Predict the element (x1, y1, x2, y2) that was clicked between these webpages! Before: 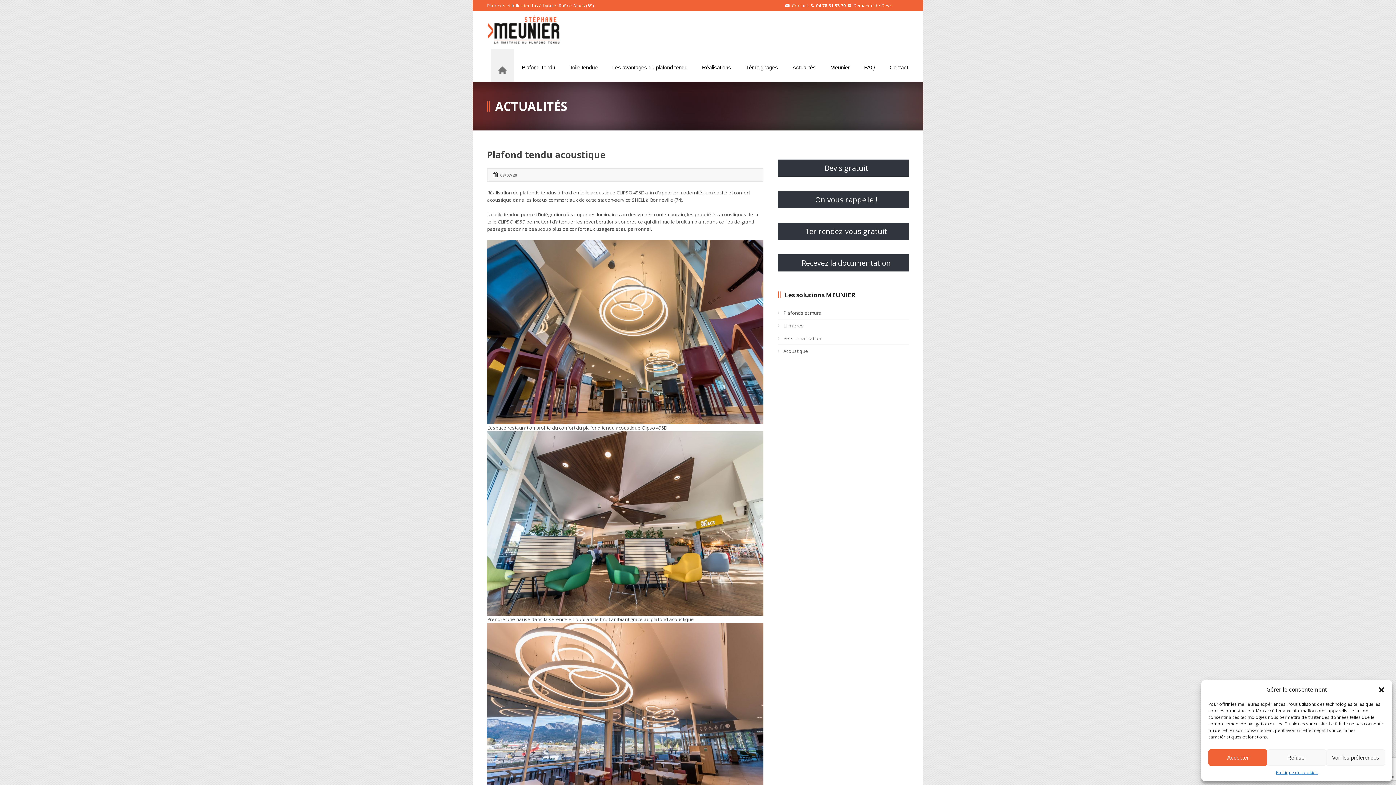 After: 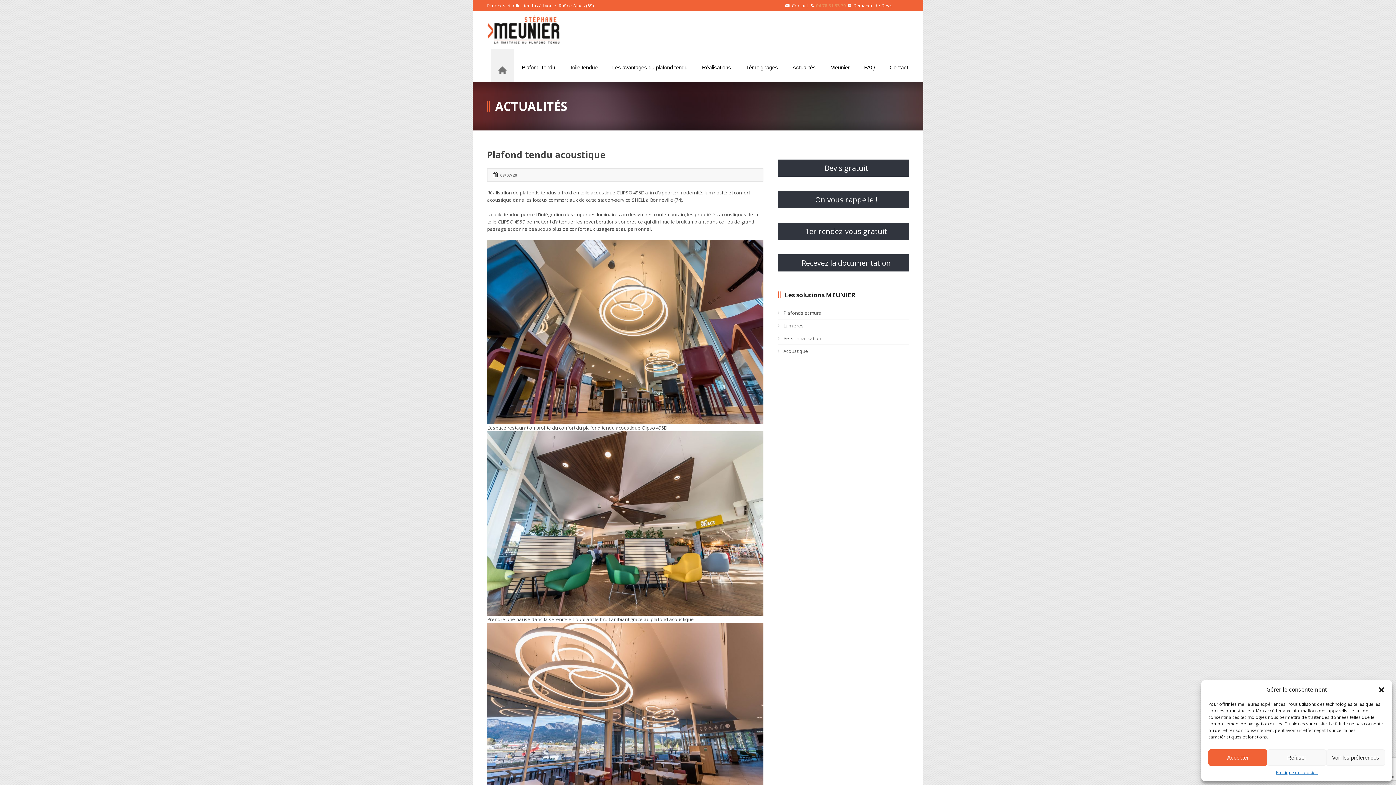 Action: bbox: (816, 2, 846, 8) label: 04 78 31 53 79